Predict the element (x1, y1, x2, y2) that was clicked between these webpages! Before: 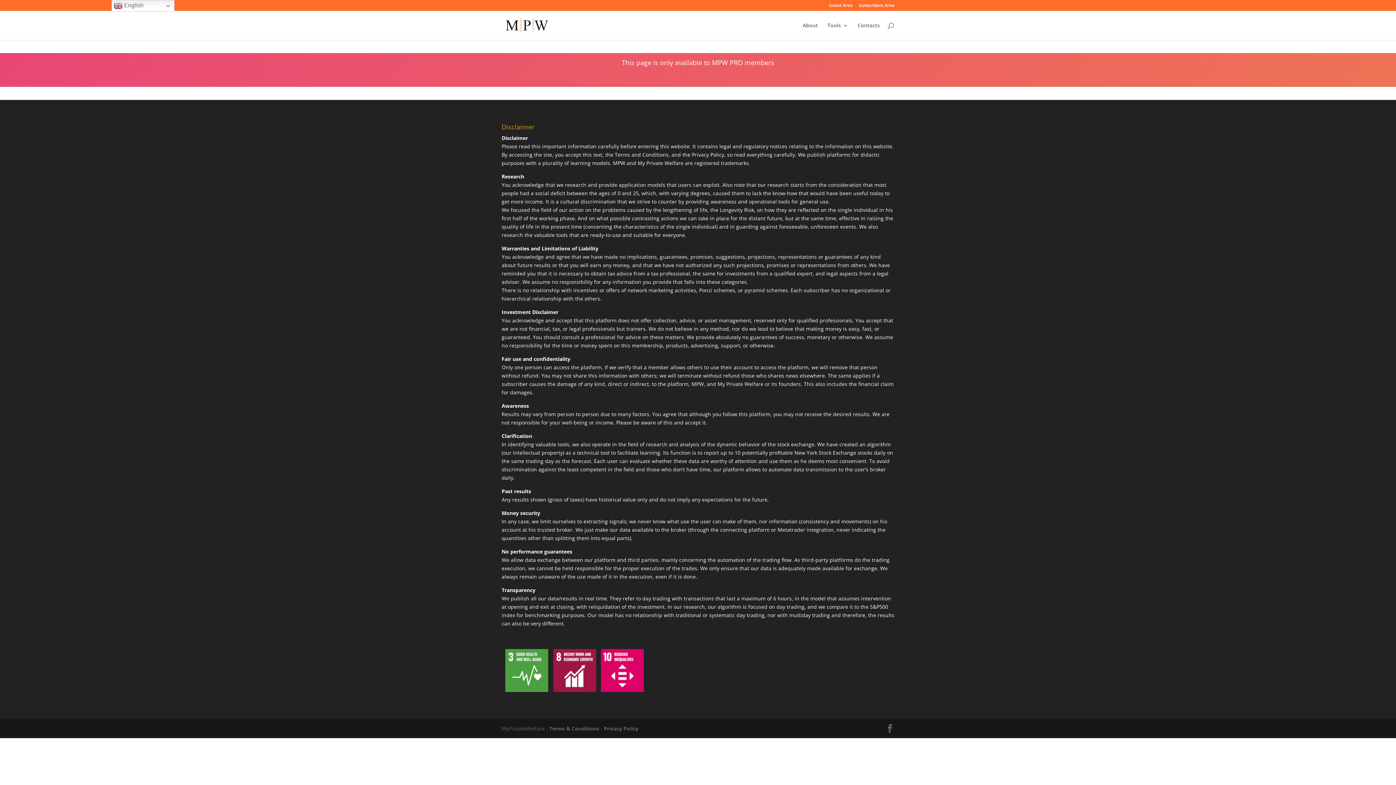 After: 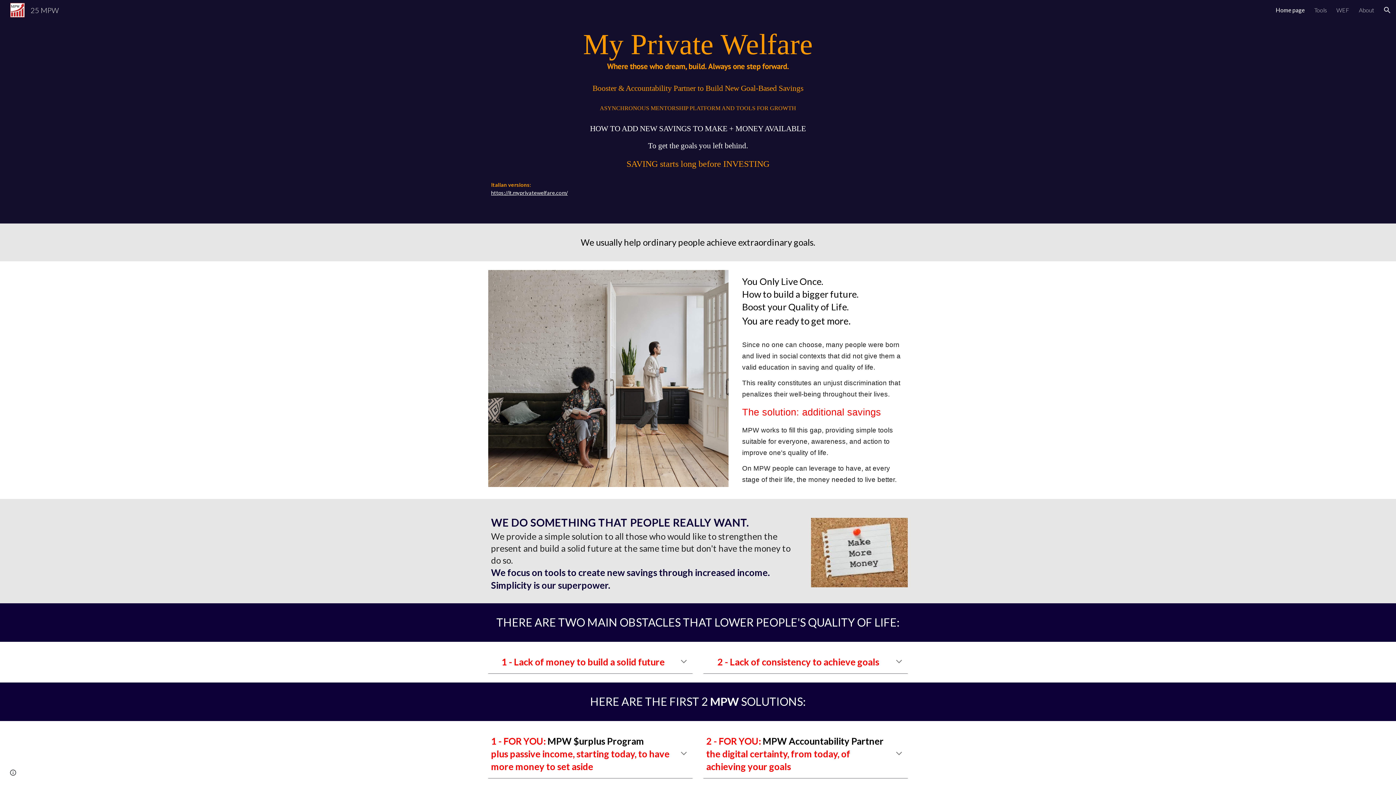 Action: bbox: (503, 21, 551, 28)